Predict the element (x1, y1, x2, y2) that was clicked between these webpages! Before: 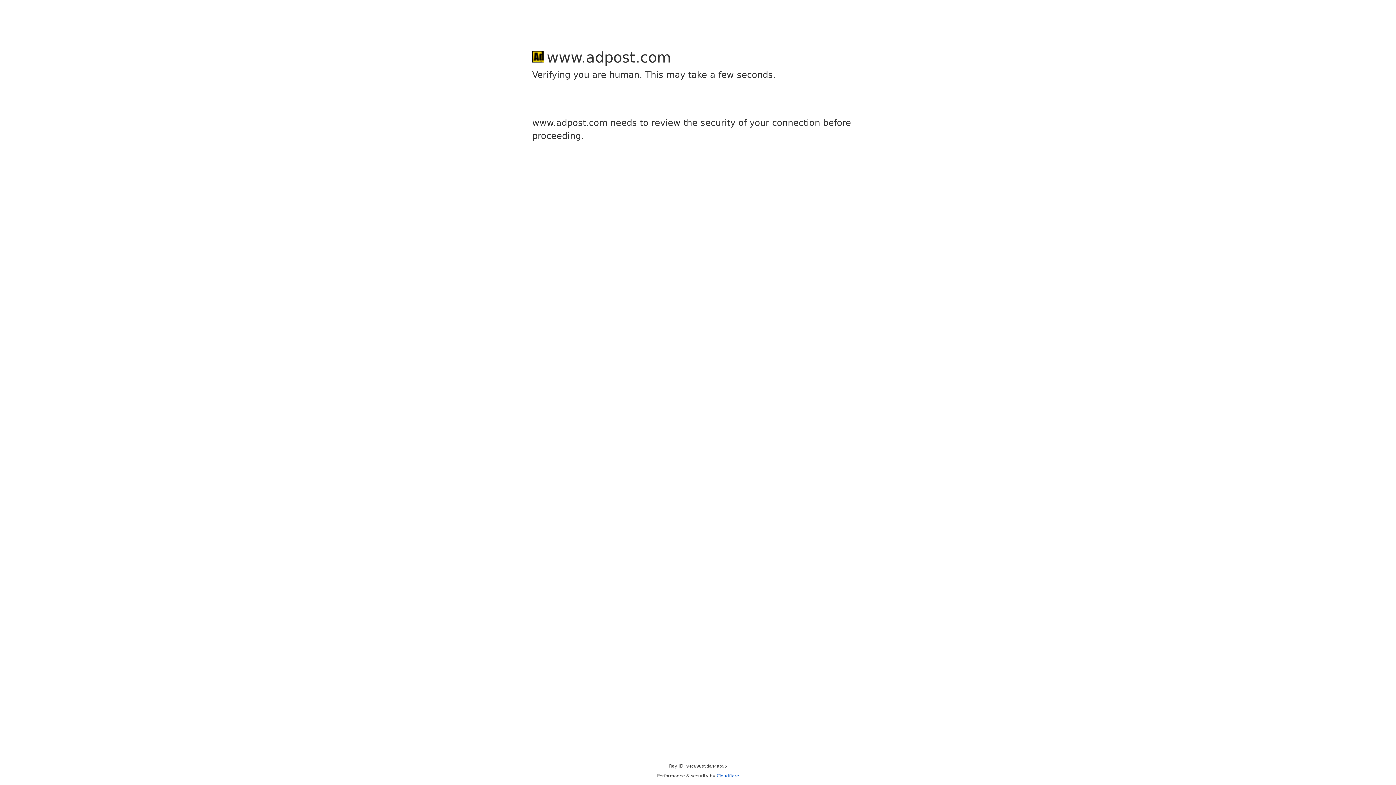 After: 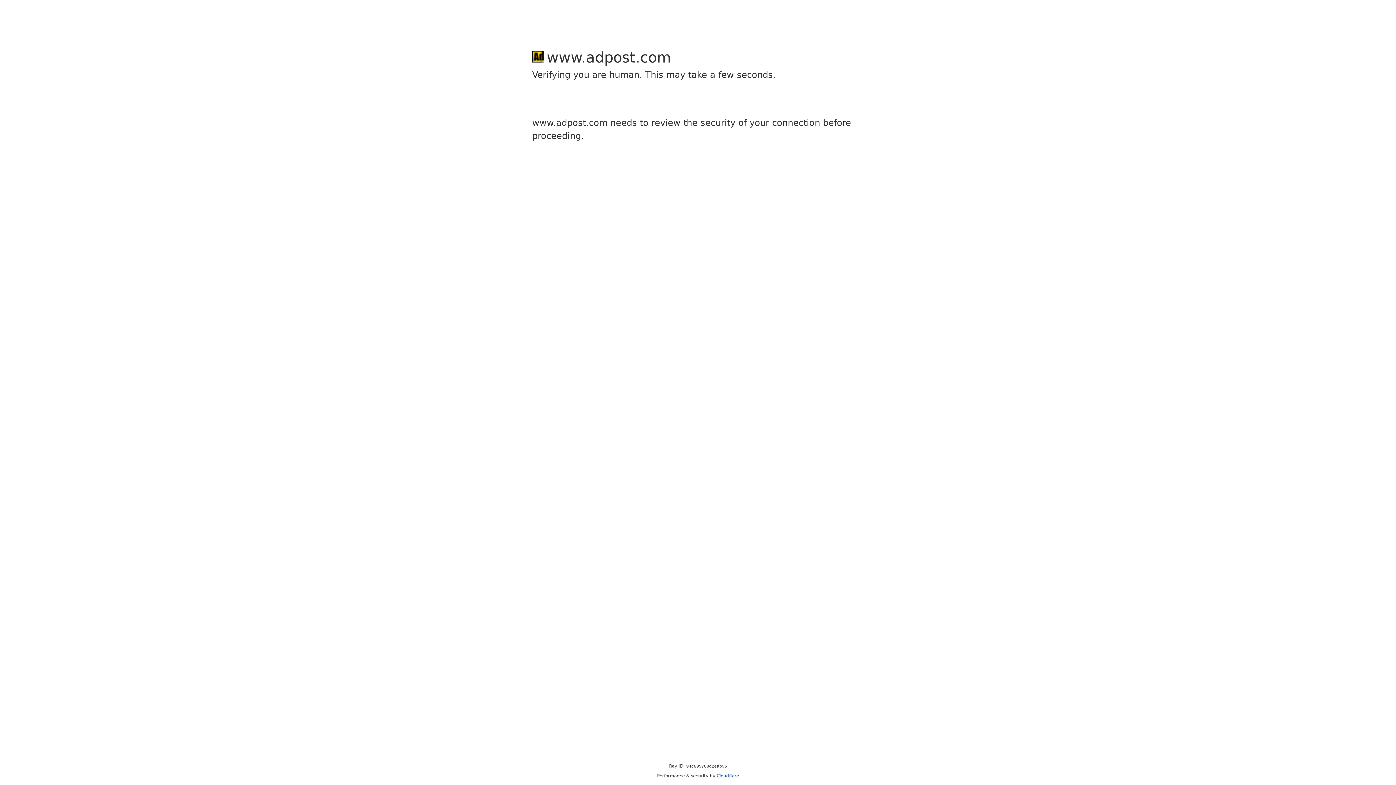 Action: bbox: (716, 773, 739, 778) label: Cloudflare